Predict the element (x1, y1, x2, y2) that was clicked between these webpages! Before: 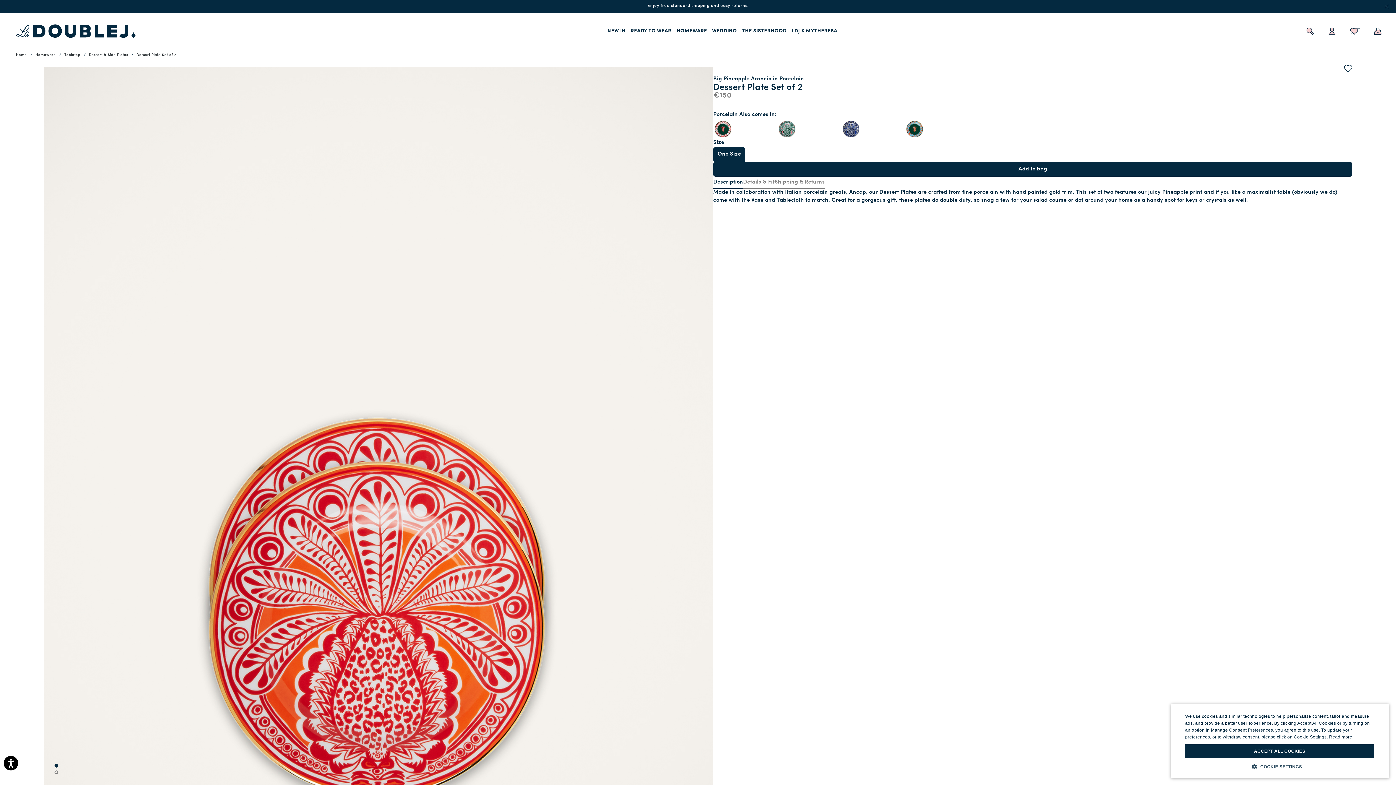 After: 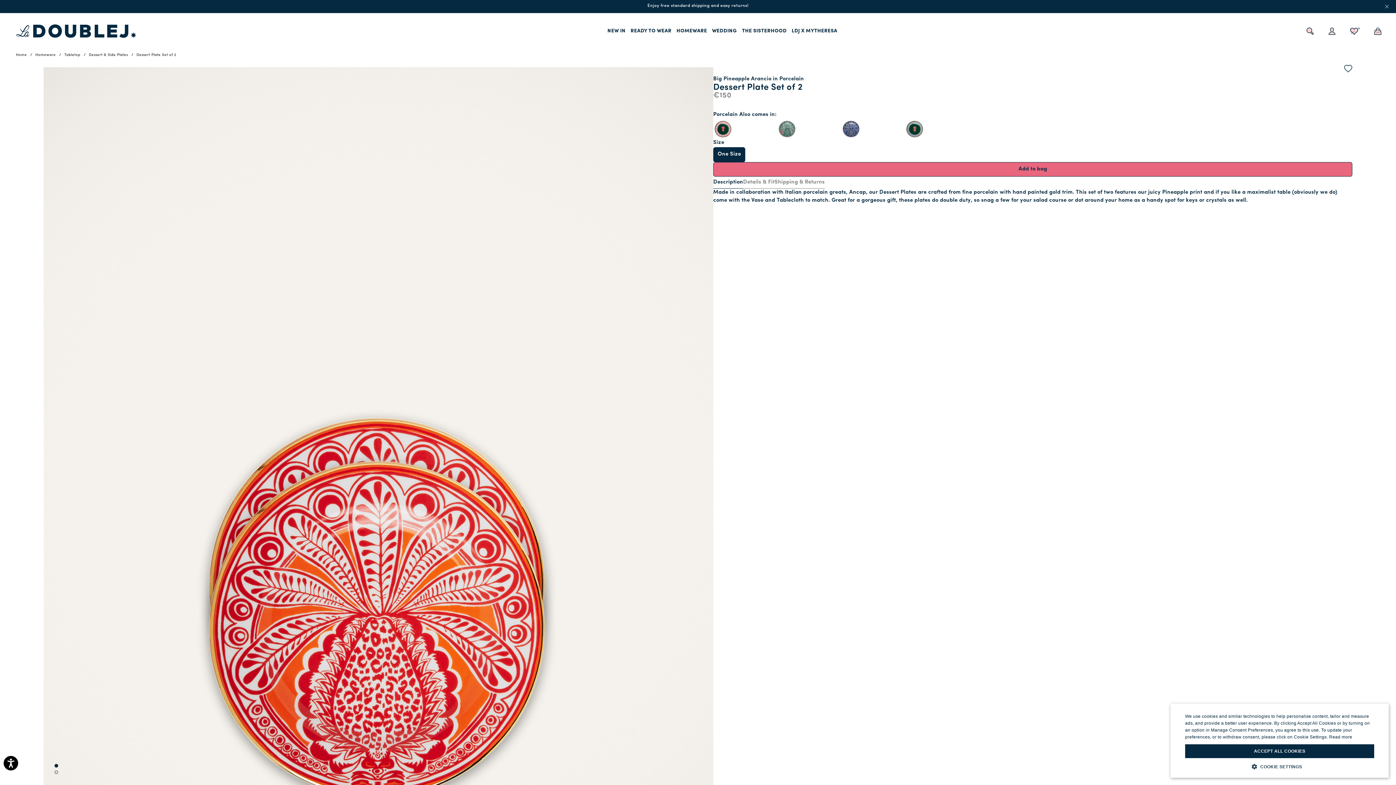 Action: label: Add to bag bbox: (713, 162, 1352, 176)